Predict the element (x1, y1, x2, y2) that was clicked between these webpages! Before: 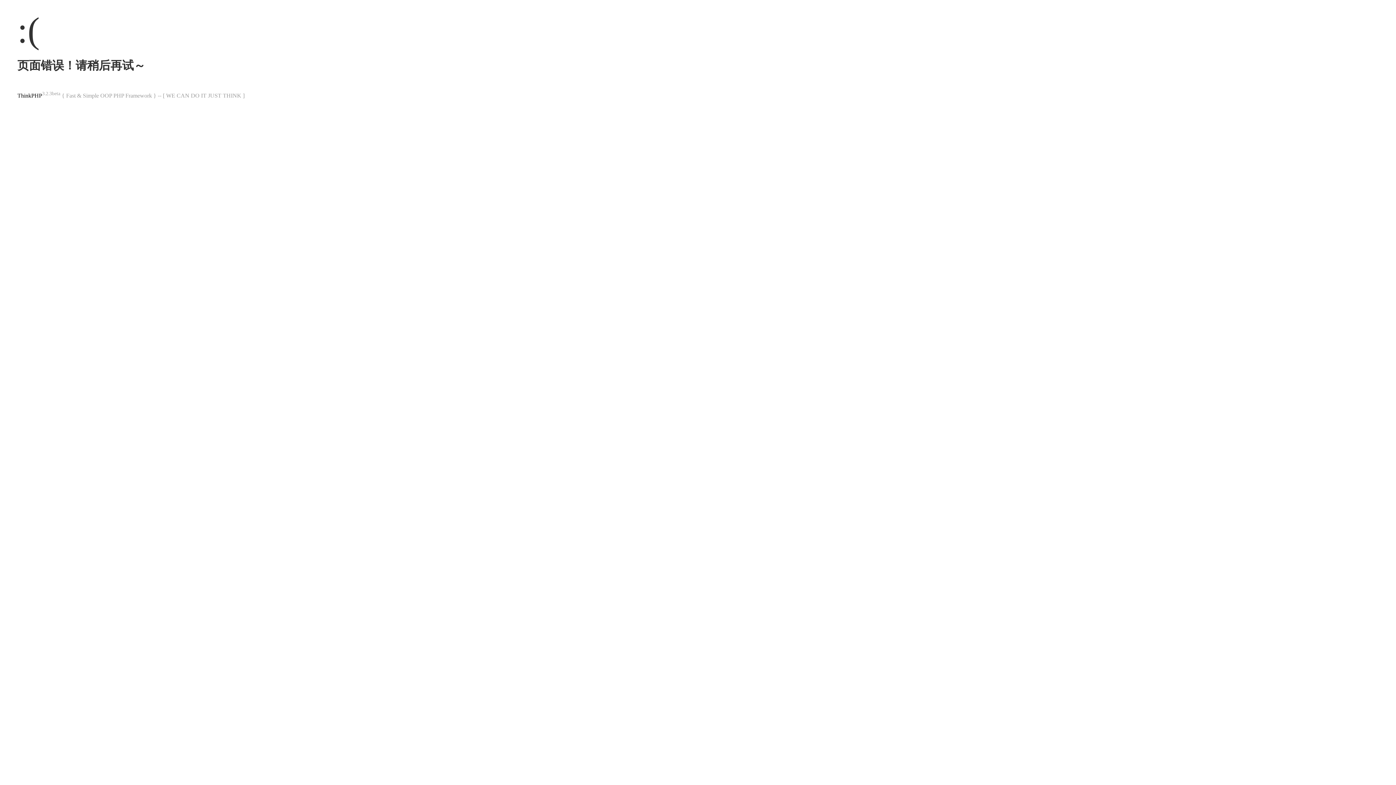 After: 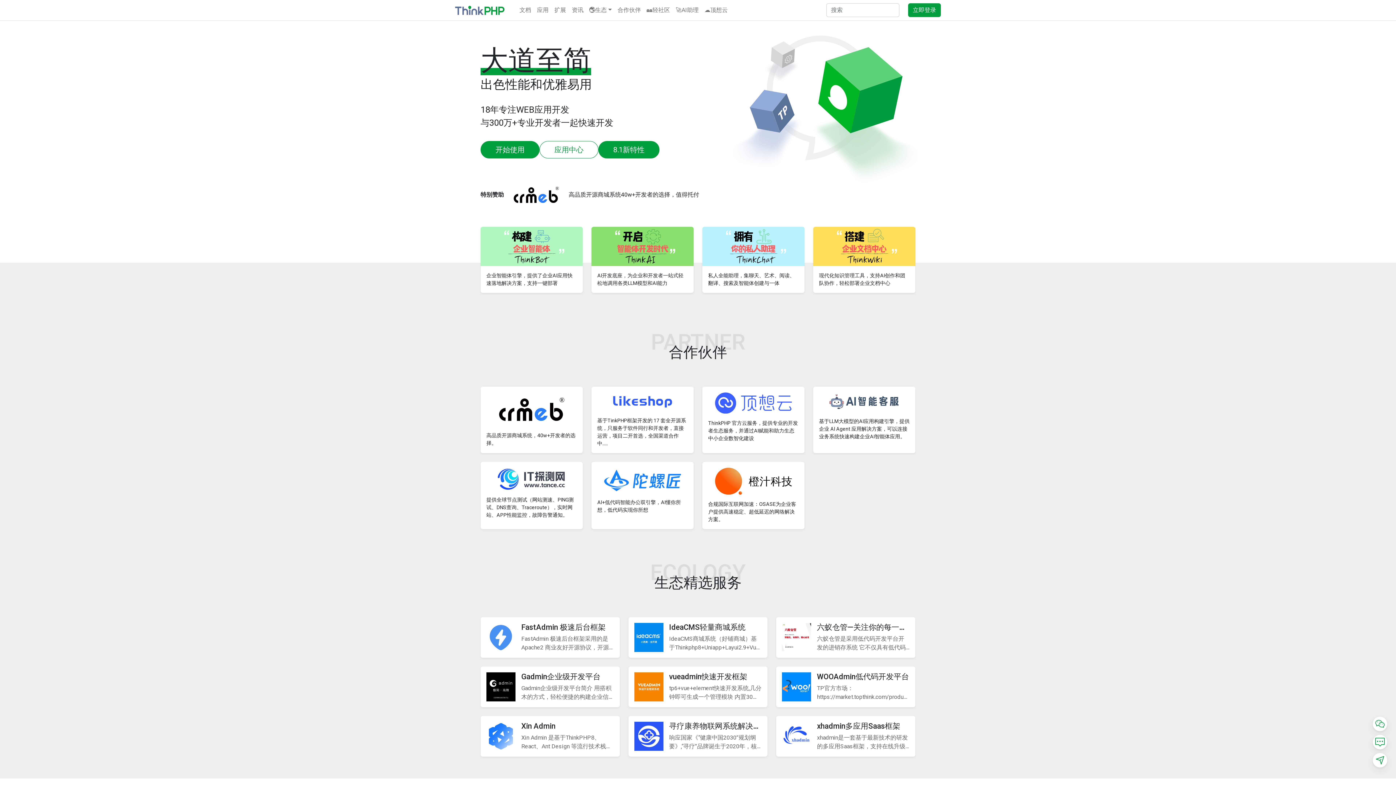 Action: bbox: (17, 92, 42, 98) label: ThinkPHP